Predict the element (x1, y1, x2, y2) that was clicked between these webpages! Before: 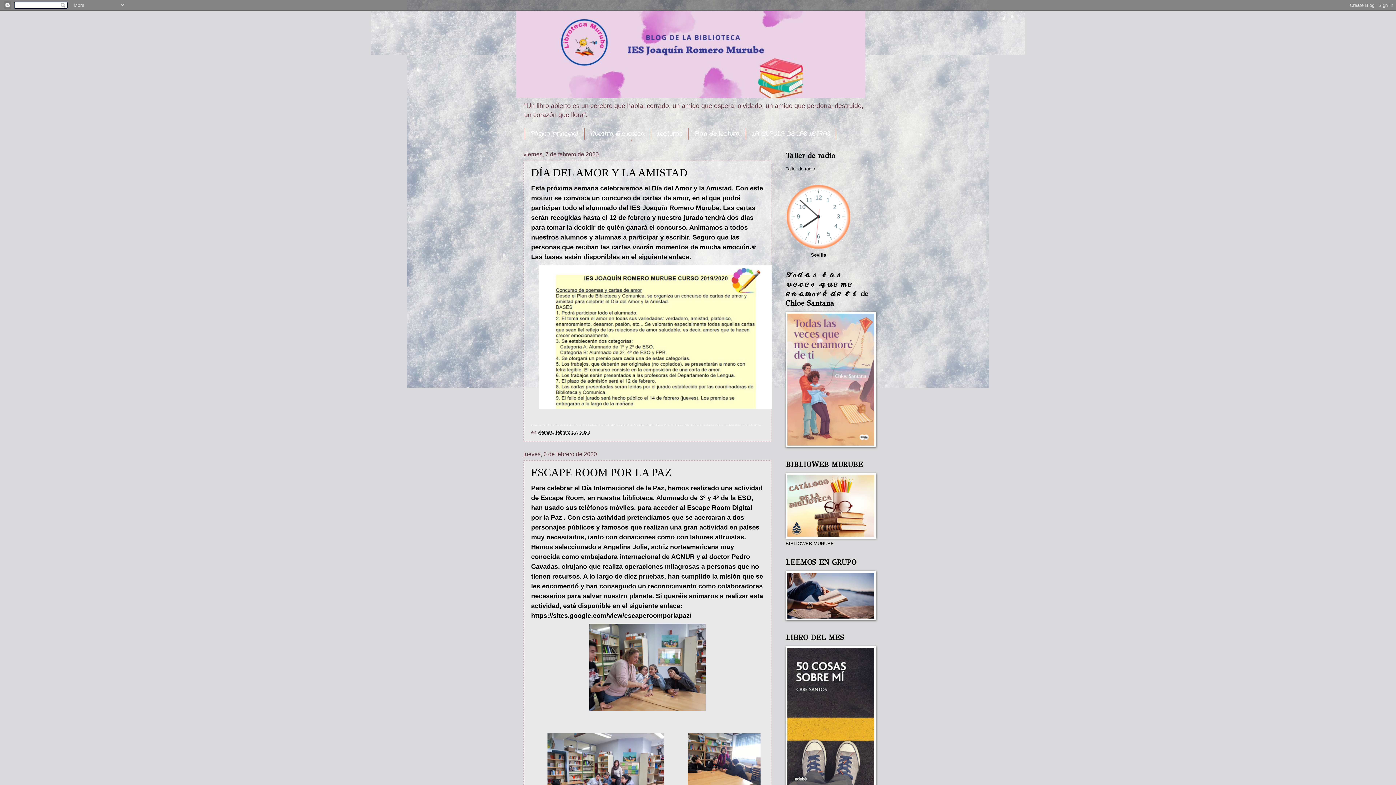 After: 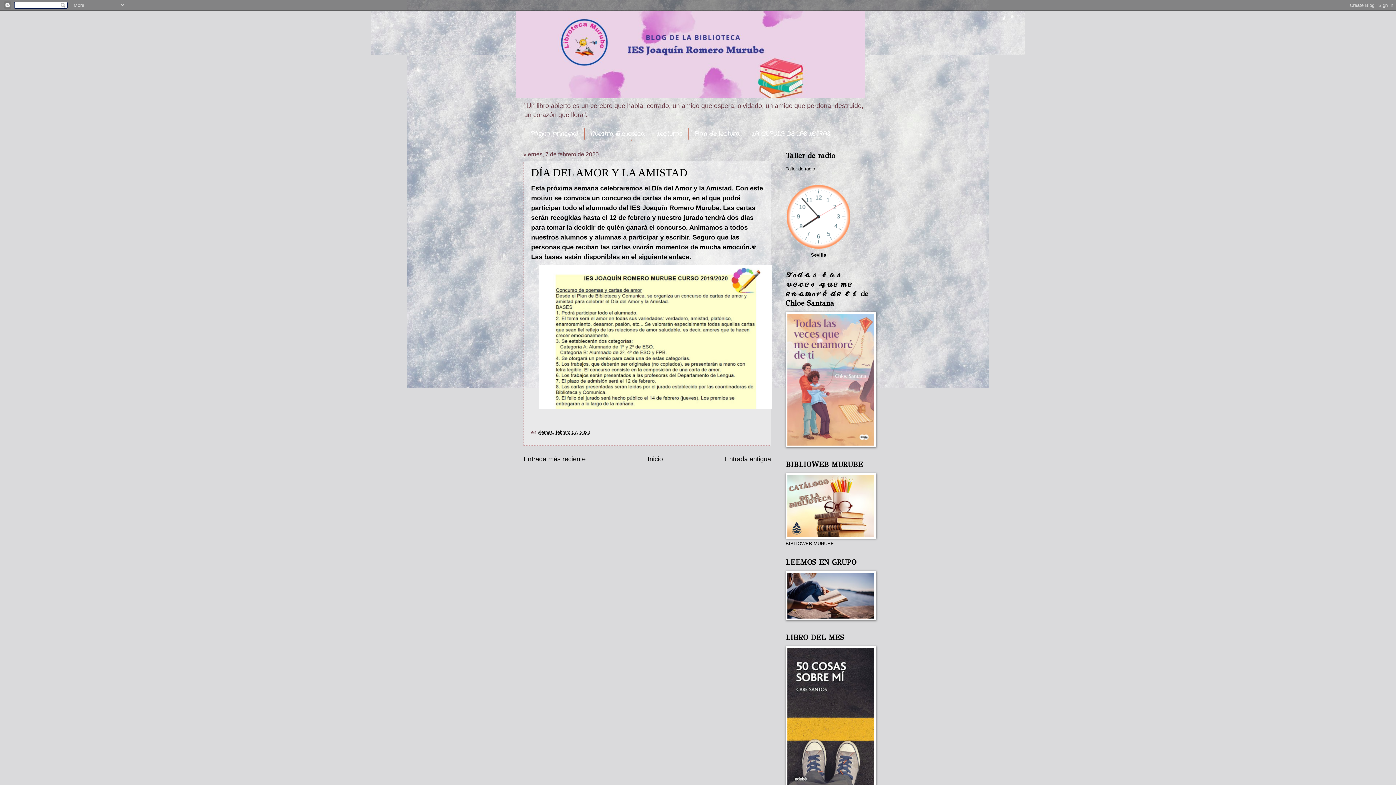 Action: label: viernes, febrero 07, 2020 bbox: (537, 429, 590, 435)